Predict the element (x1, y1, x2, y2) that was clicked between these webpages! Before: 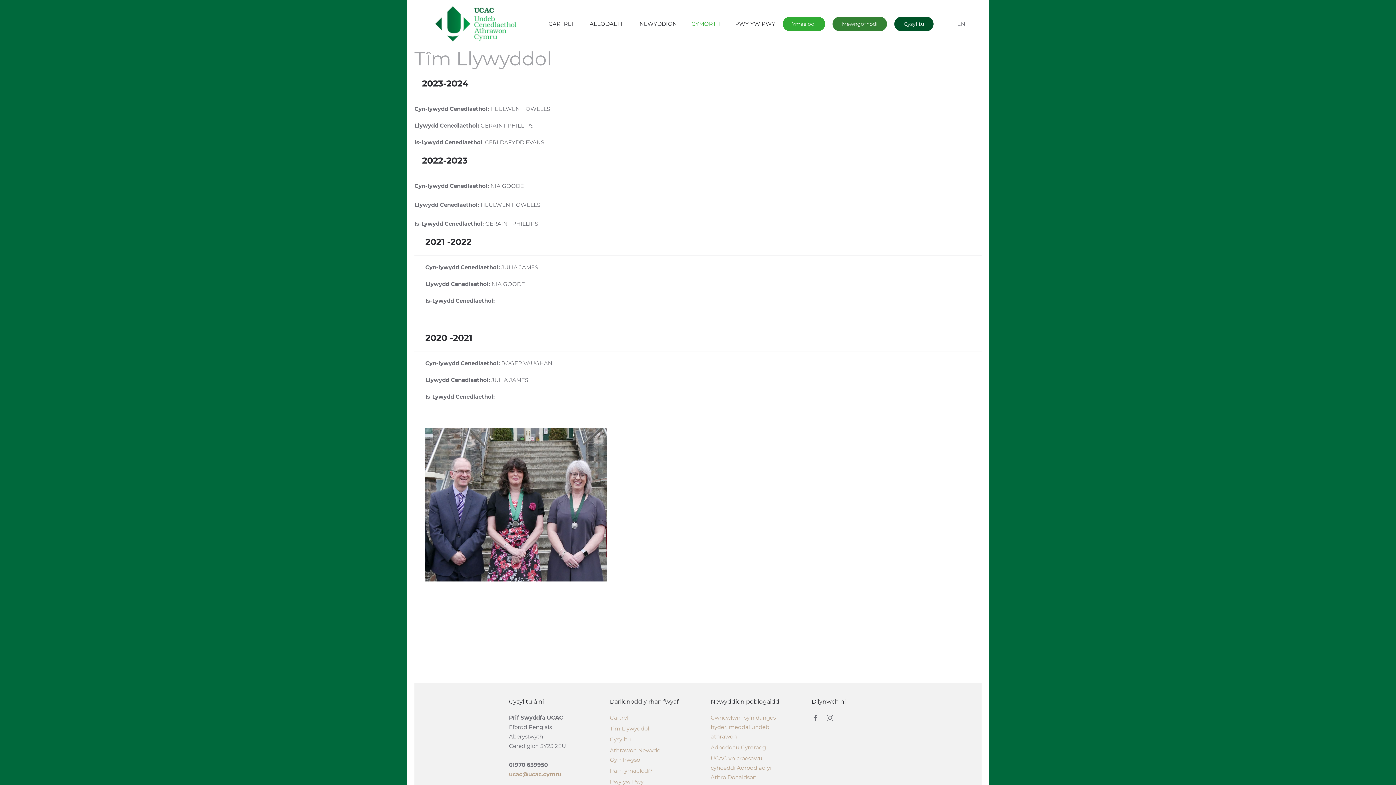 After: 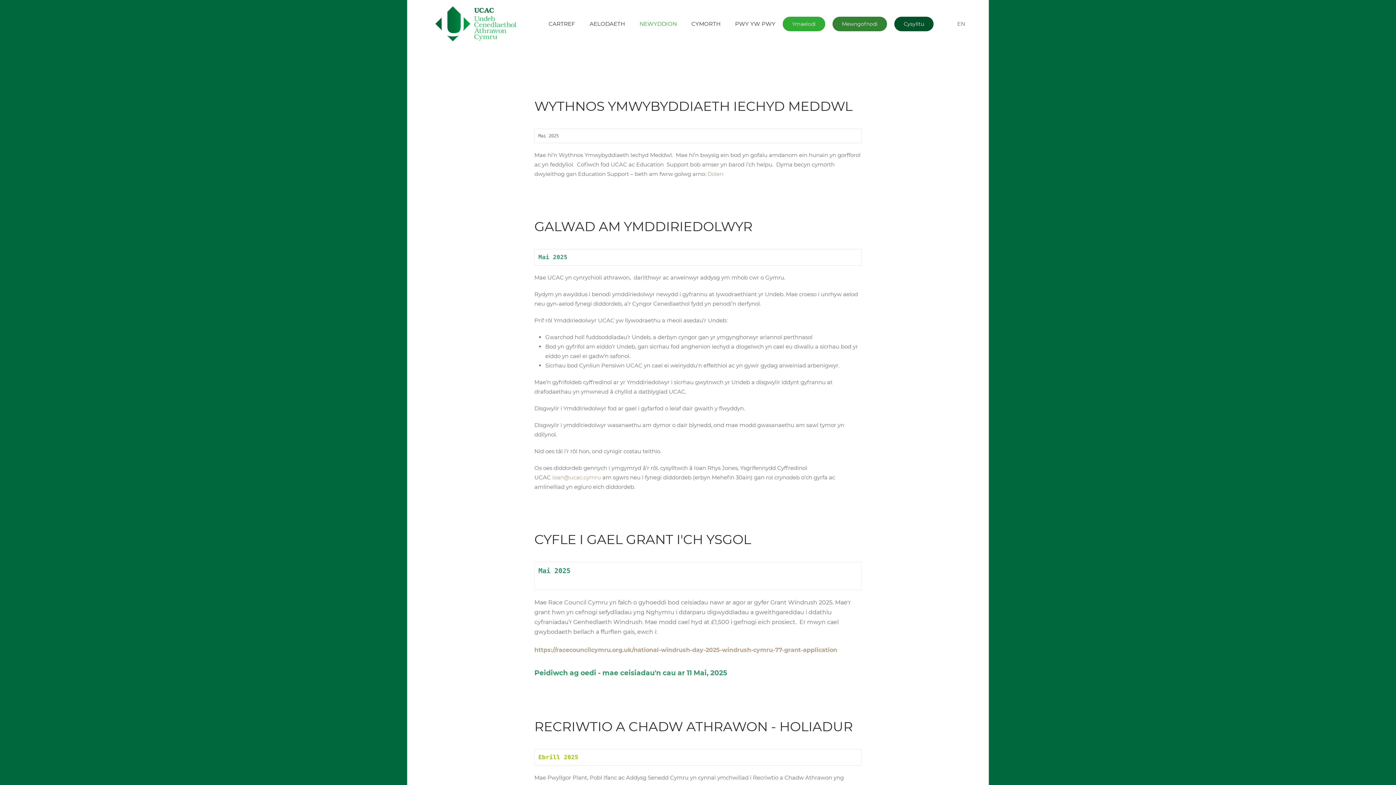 Action: label: NEWYDDION bbox: (632, 5, 684, 42)